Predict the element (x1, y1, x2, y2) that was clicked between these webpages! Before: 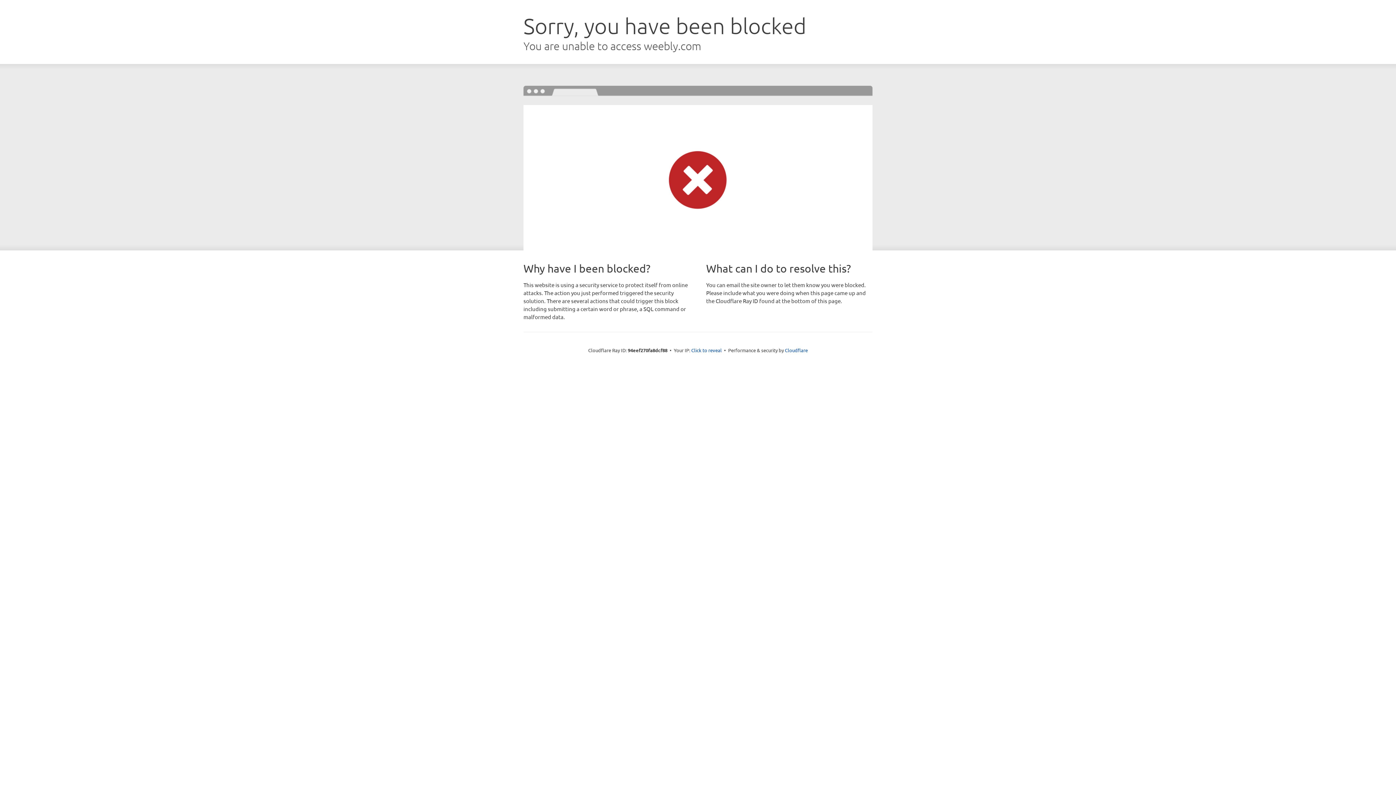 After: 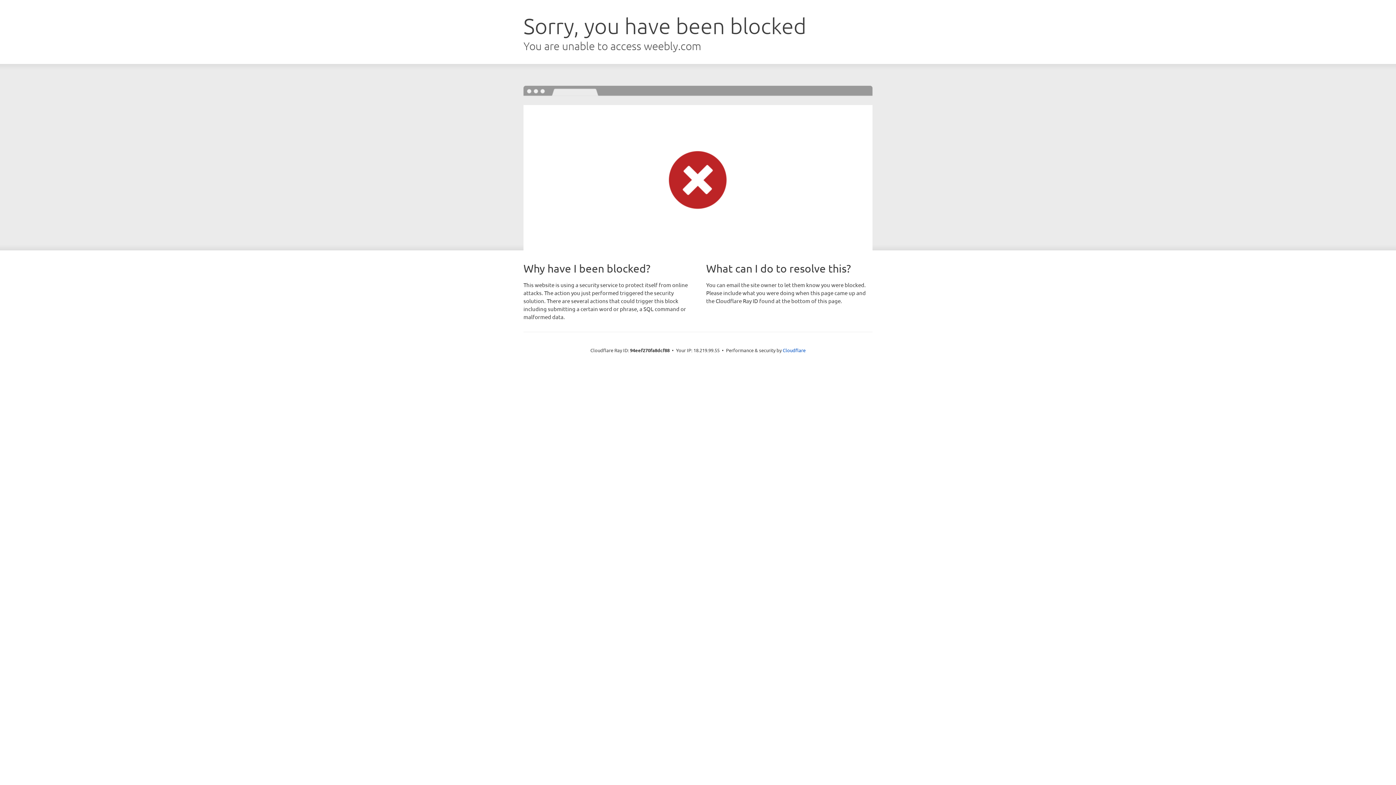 Action: bbox: (691, 346, 722, 353) label: Click to reveal